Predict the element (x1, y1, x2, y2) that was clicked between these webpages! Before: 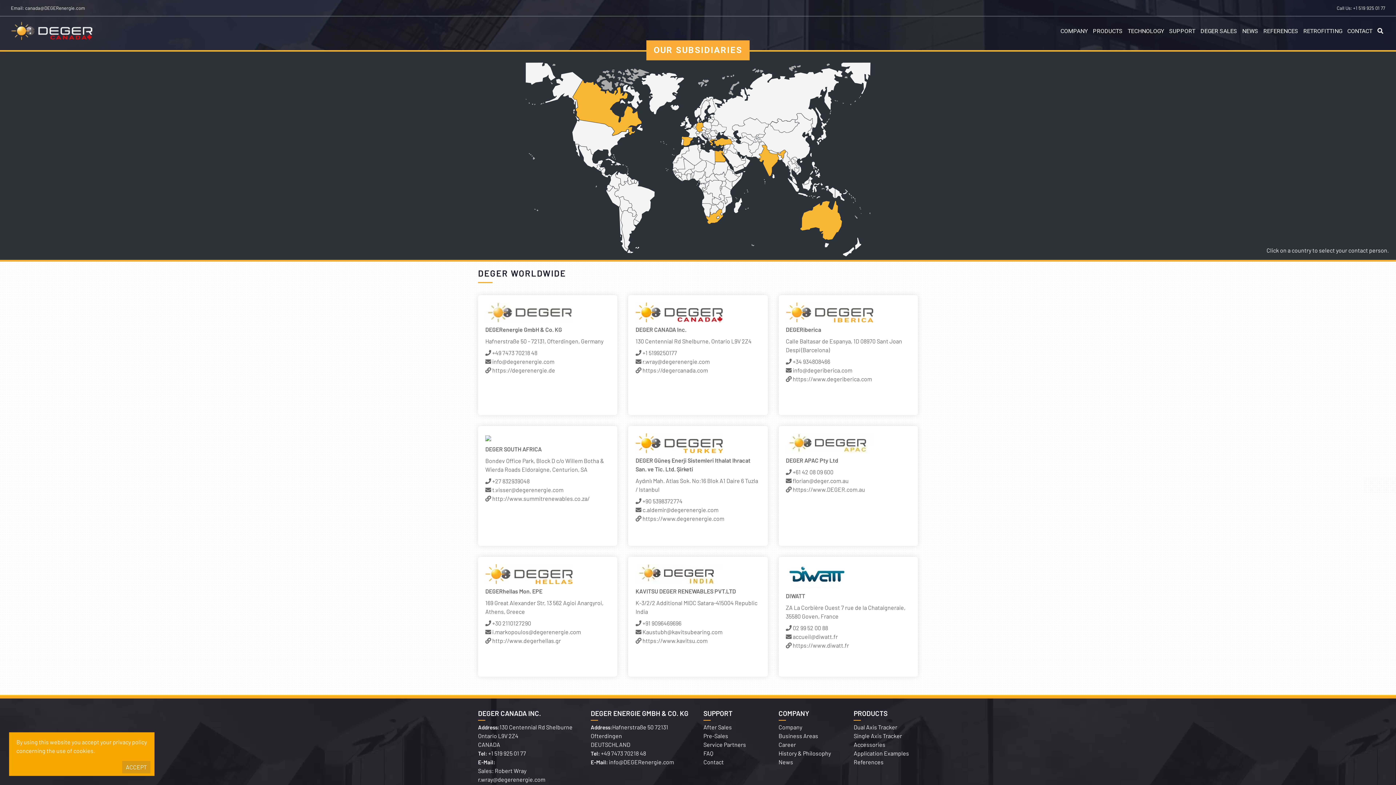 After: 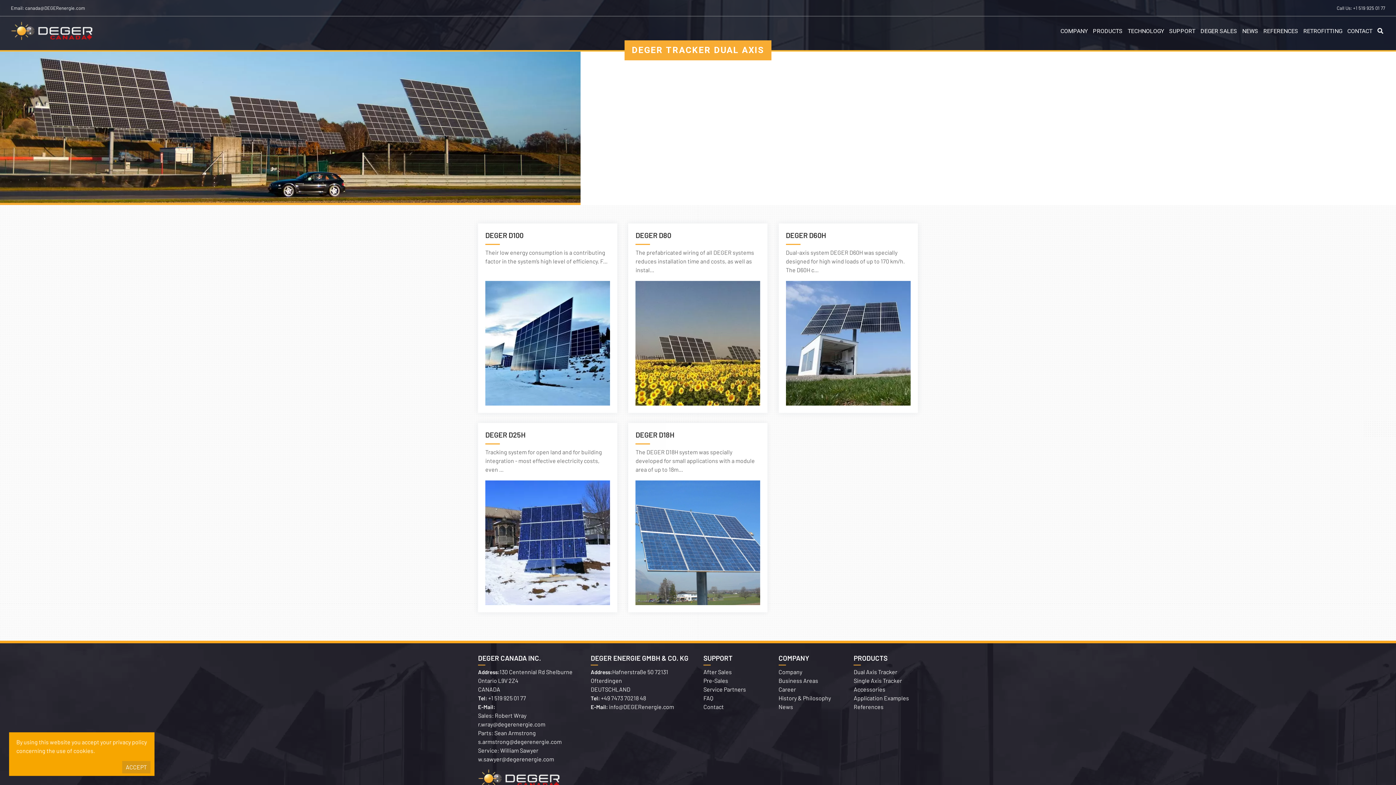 Action: label: Dual Axis Tracker bbox: (853, 724, 897, 730)